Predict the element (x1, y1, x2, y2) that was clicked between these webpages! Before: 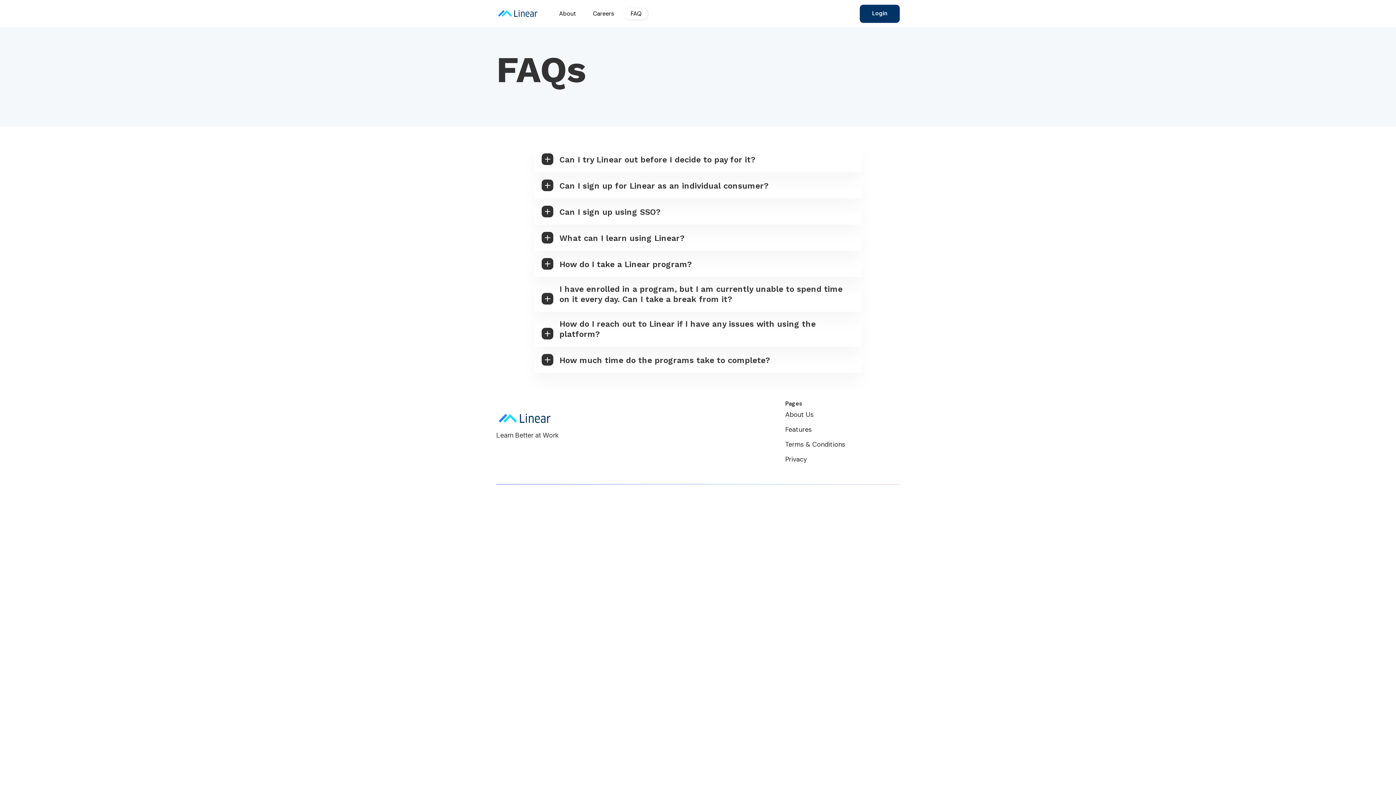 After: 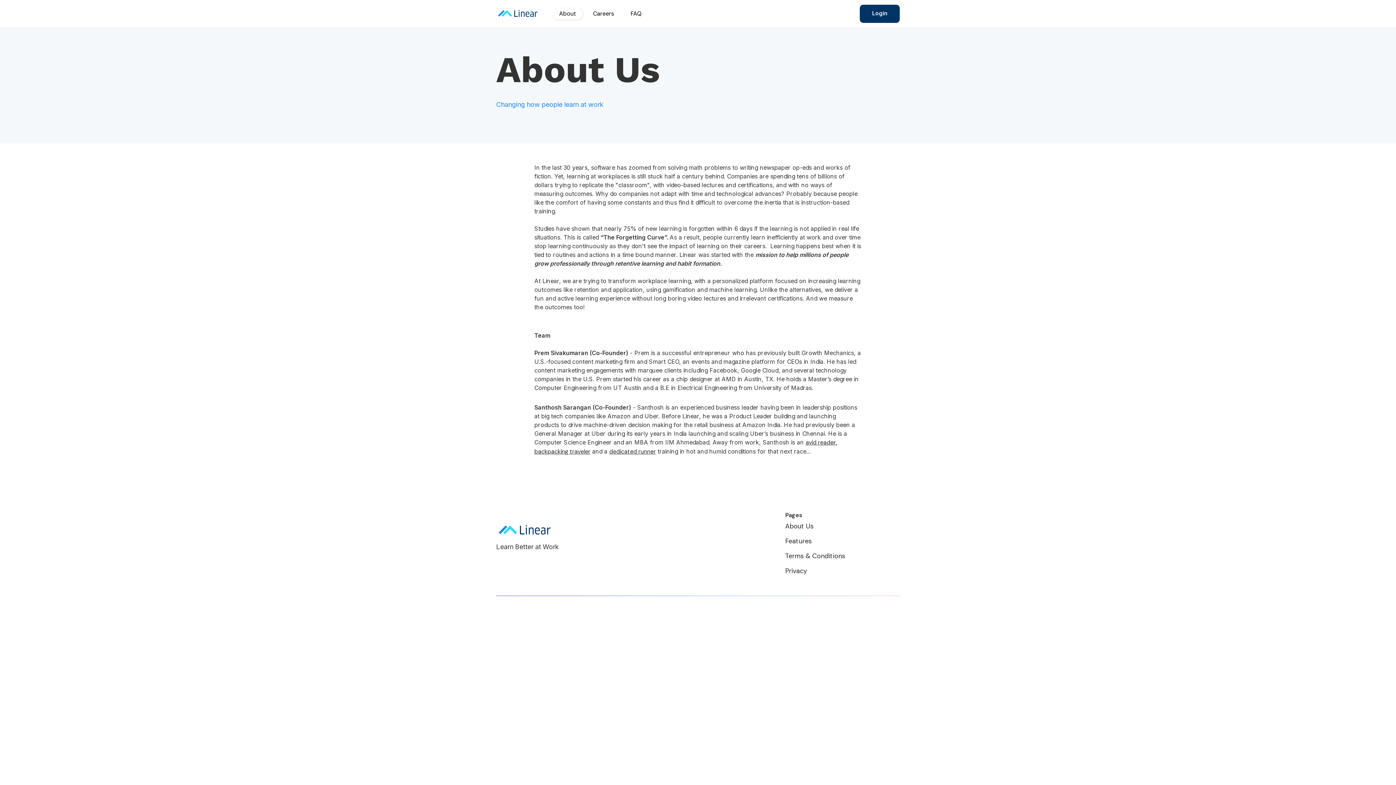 Action: bbox: (552, 7, 582, 19) label: About